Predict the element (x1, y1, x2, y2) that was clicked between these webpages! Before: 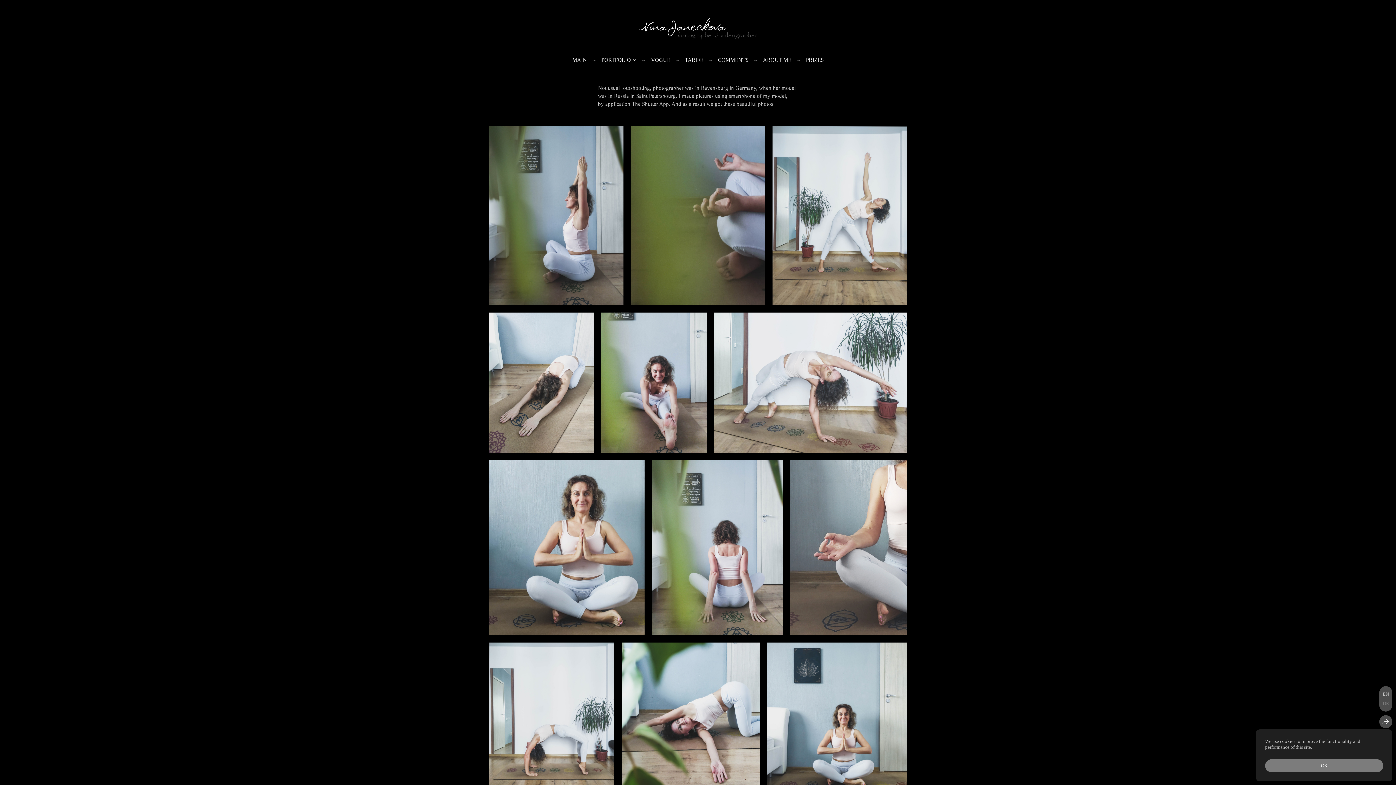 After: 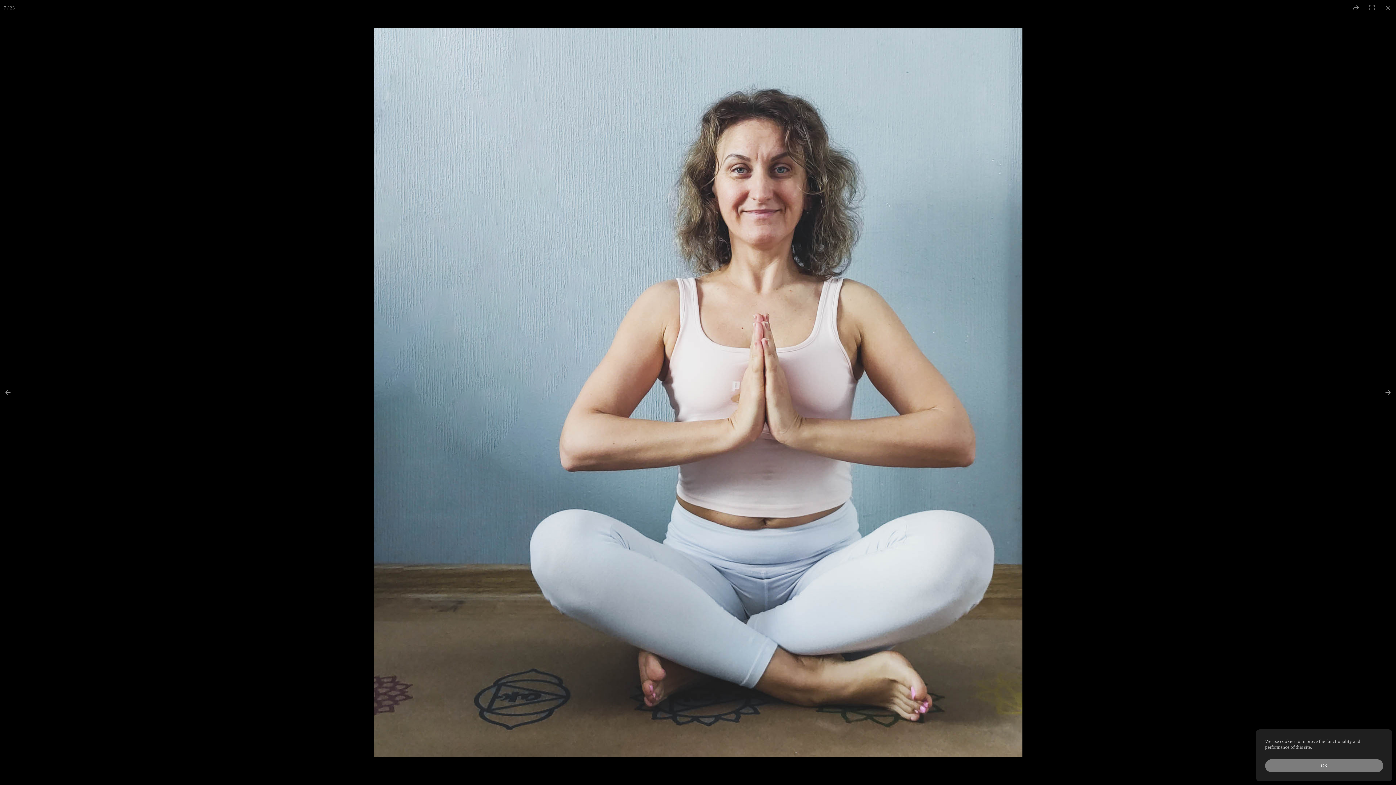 Action: bbox: (489, 460, 644, 635)